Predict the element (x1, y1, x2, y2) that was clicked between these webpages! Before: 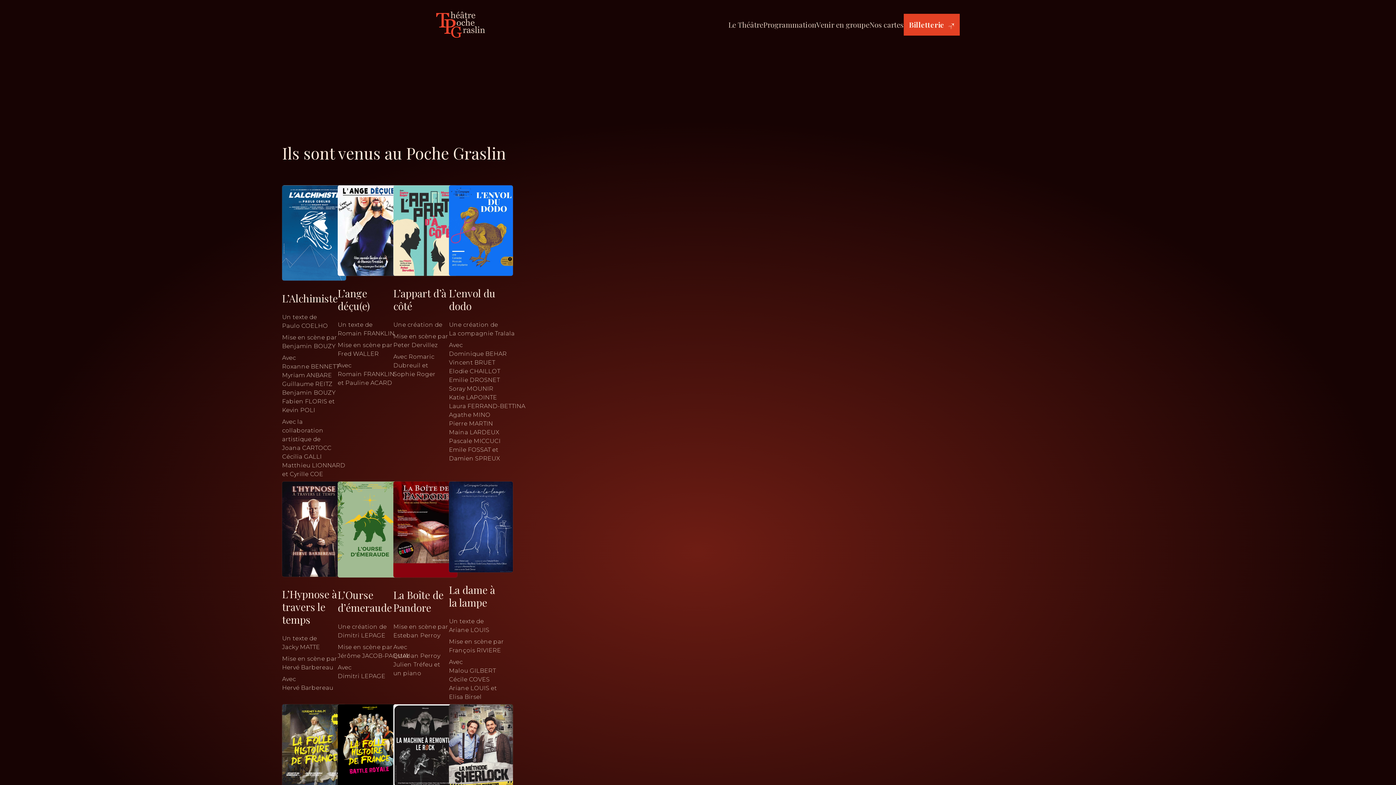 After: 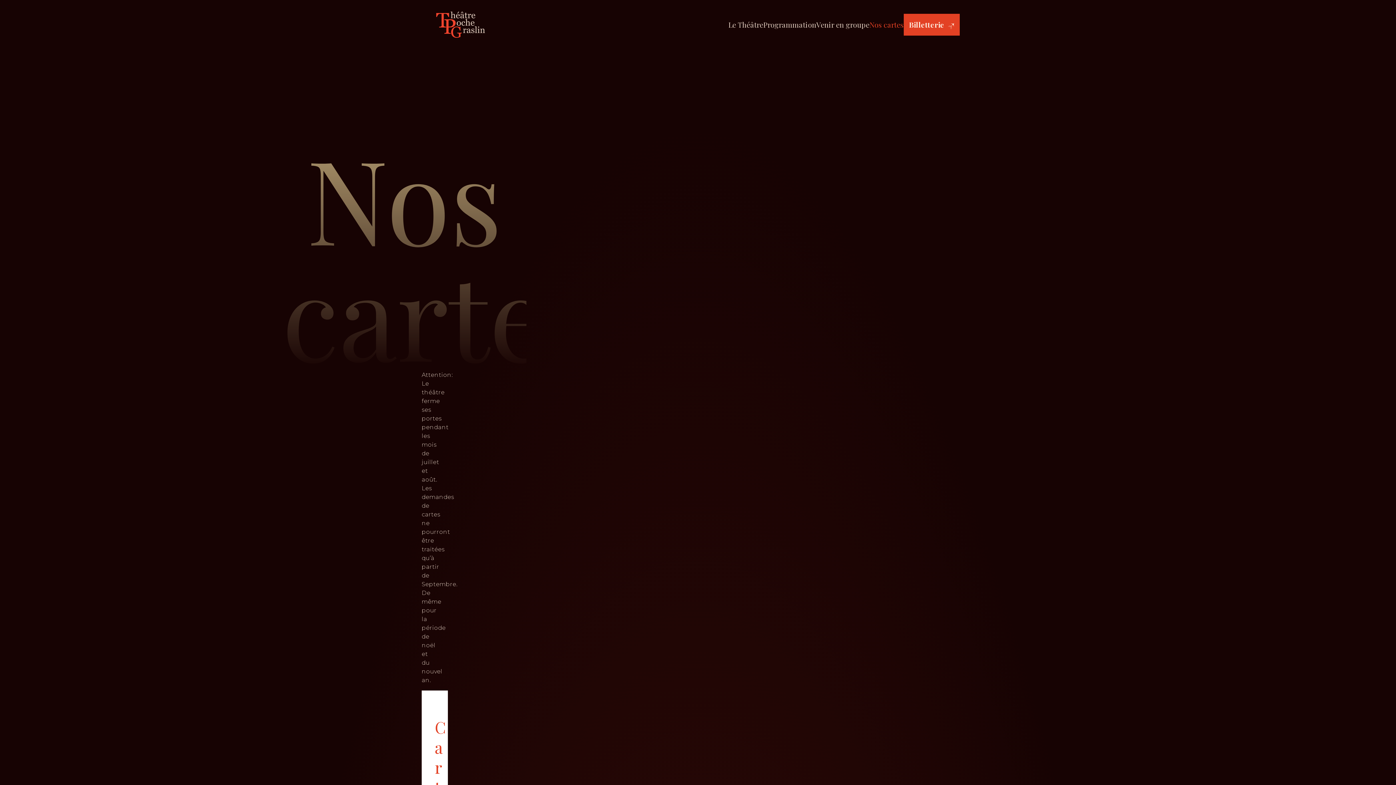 Action: bbox: (869, 15, 903, 33) label: Nos cartes